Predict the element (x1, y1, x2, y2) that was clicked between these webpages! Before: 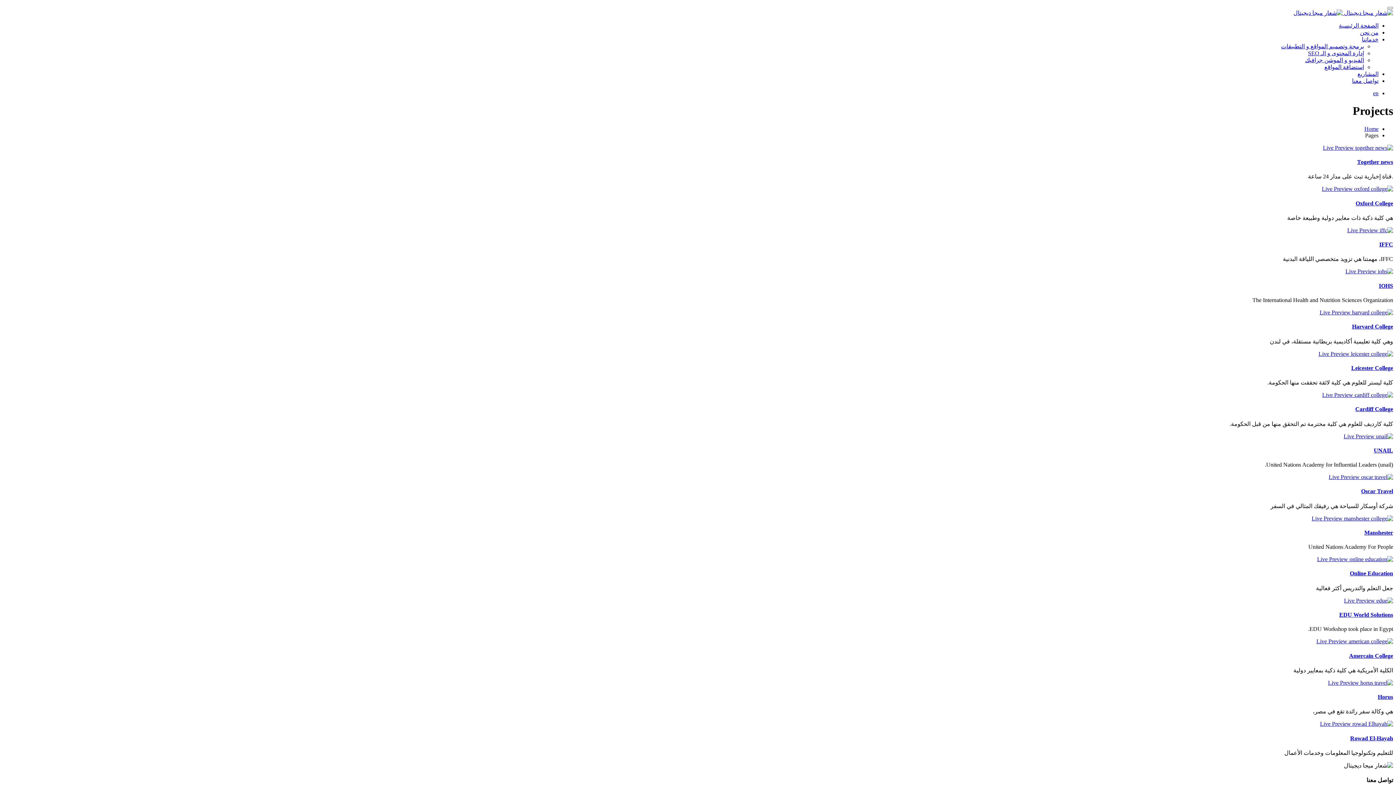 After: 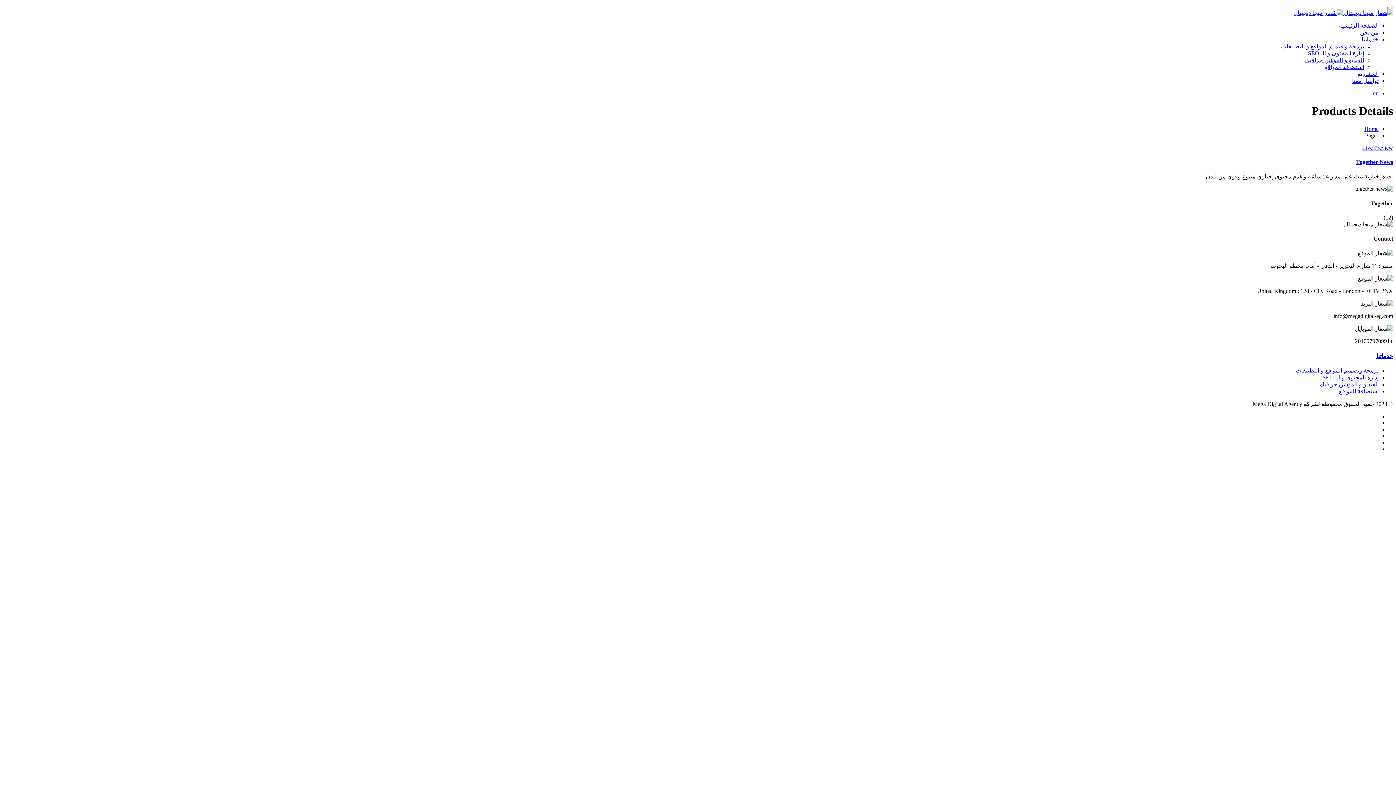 Action: bbox: (1357, 158, 1393, 165) label: Together news